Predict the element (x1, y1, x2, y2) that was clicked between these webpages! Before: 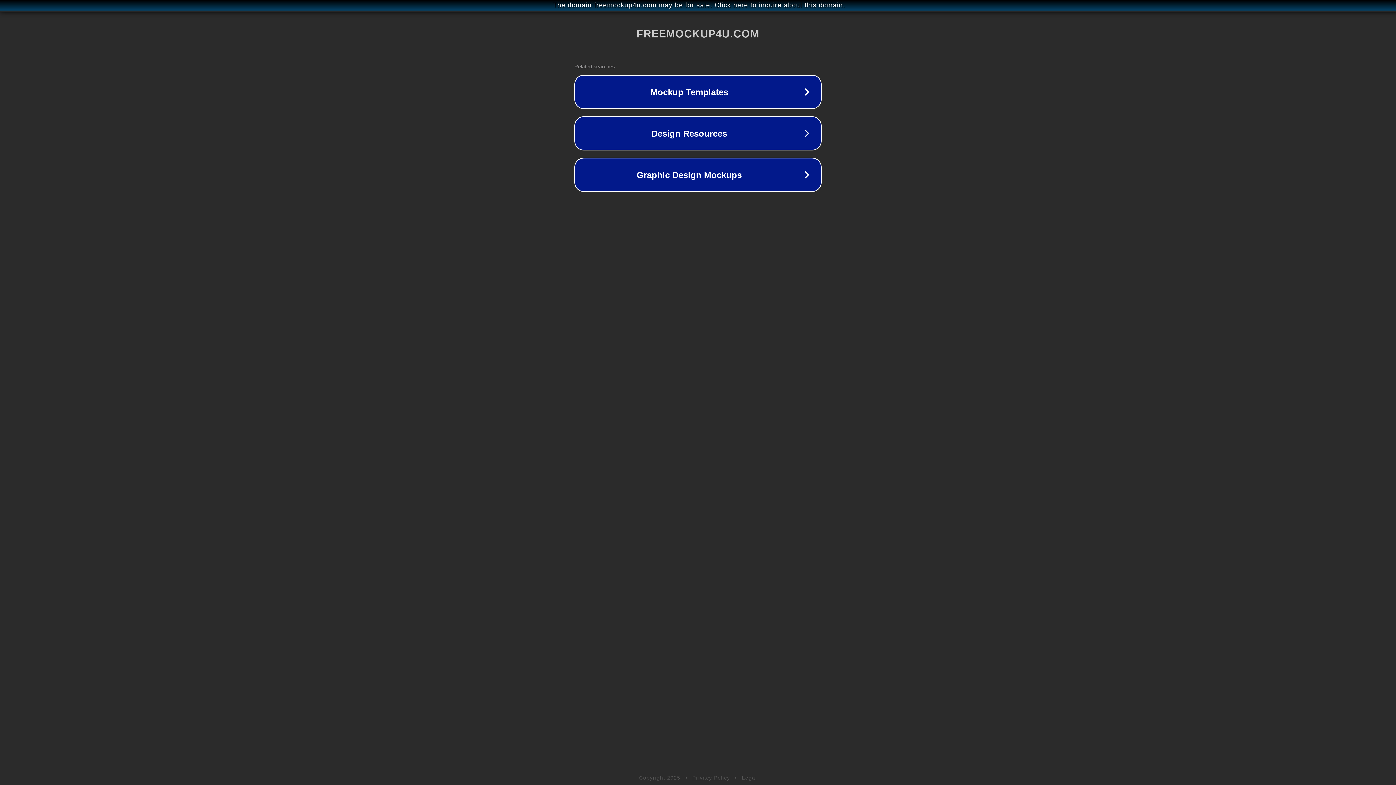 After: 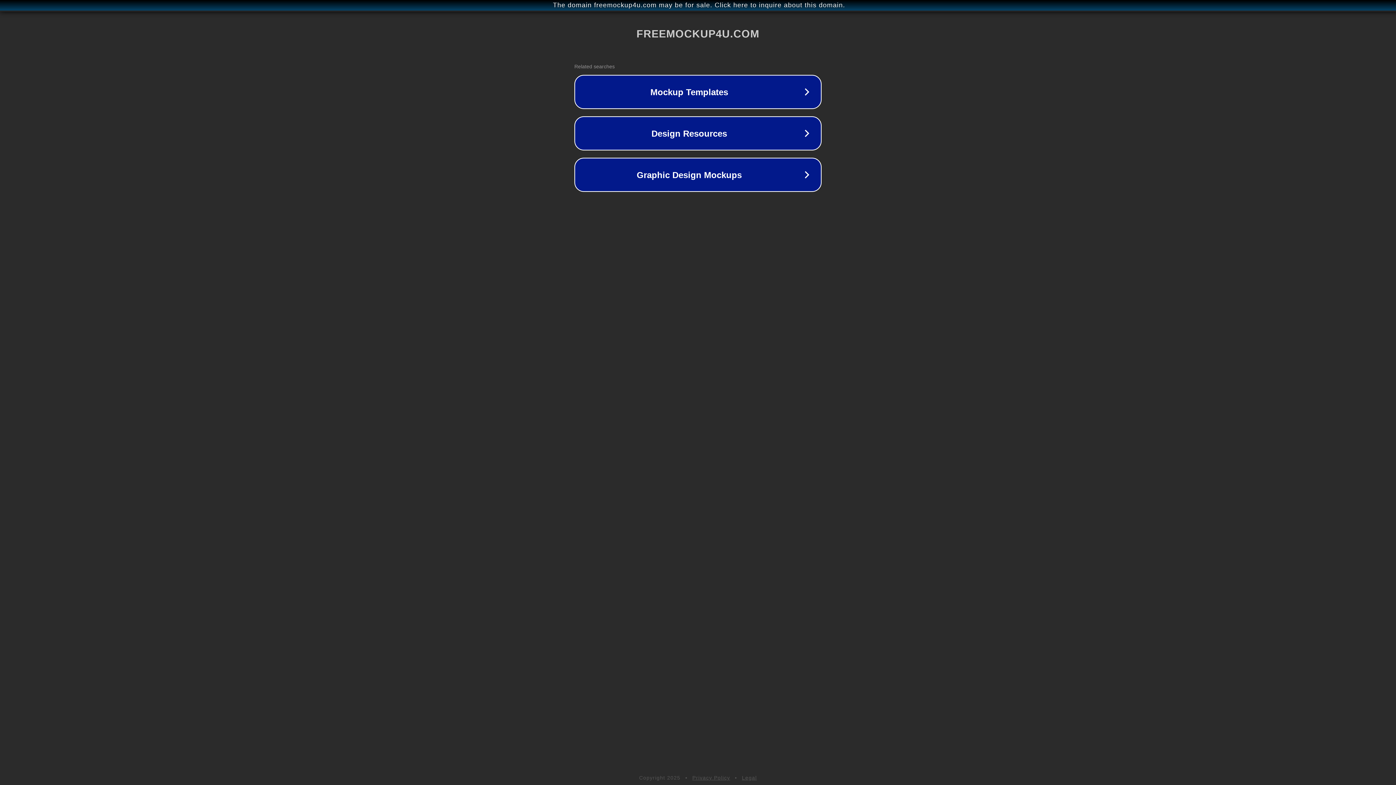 Action: label: Privacy Policy bbox: (692, 775, 730, 781)